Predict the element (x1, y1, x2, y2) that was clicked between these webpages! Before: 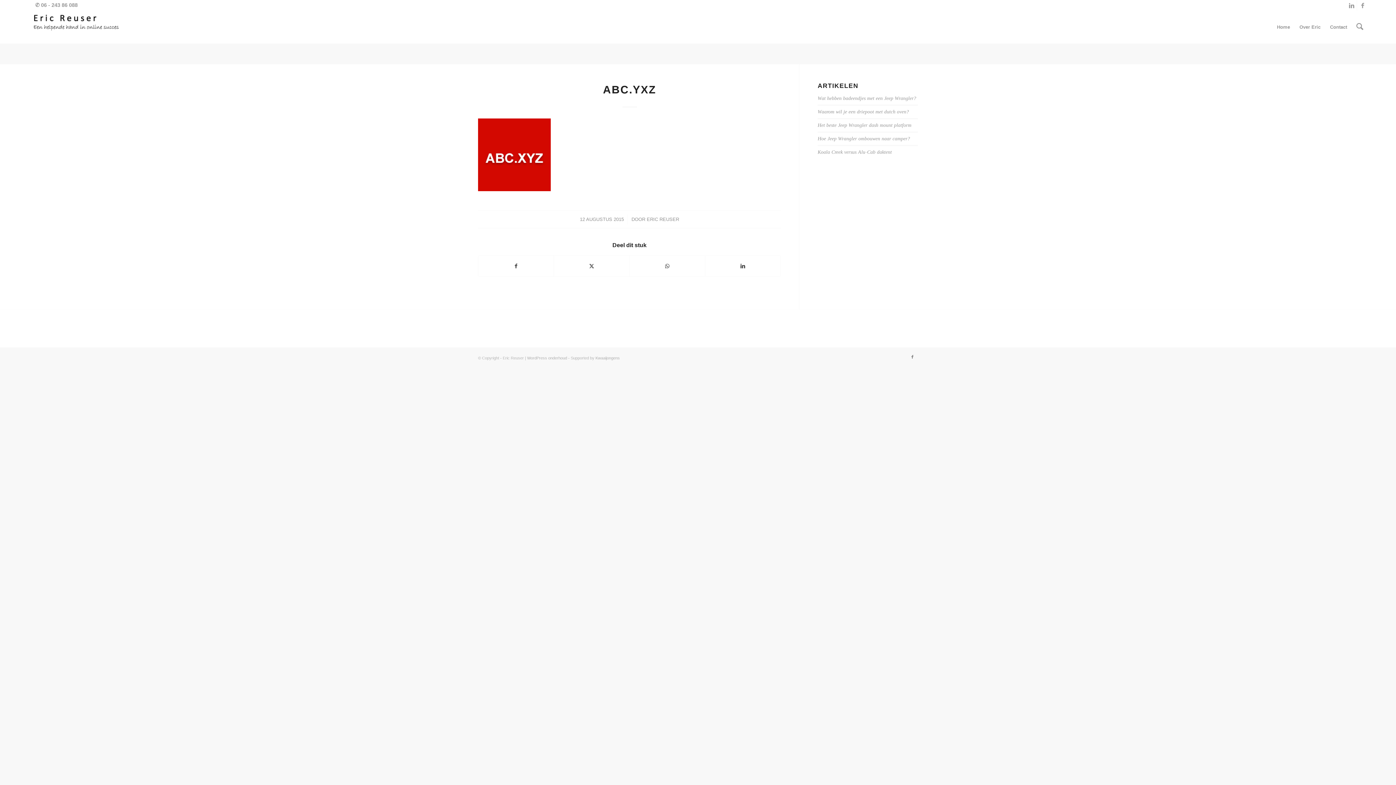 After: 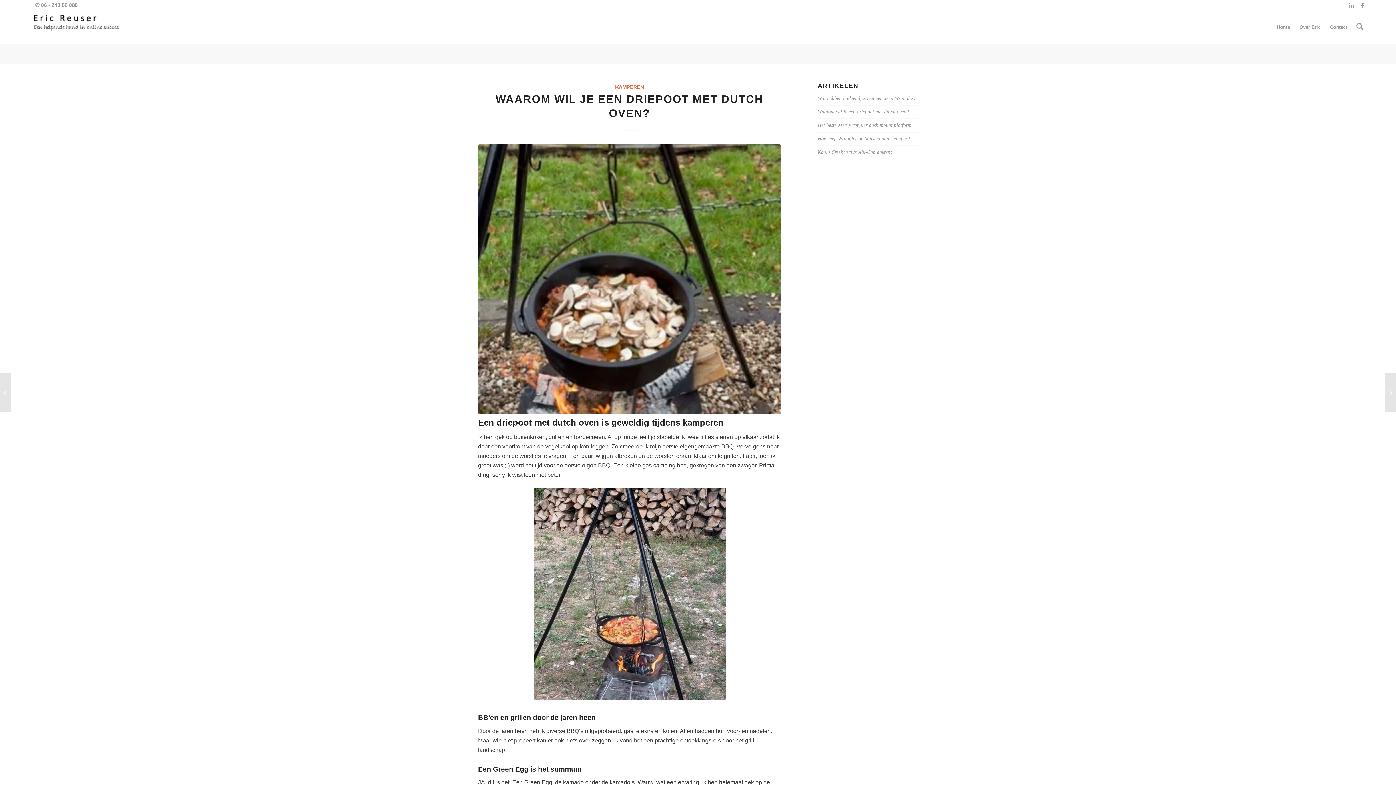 Action: label: Waarom wil je een driepoot met dutch oven? bbox: (817, 109, 909, 114)